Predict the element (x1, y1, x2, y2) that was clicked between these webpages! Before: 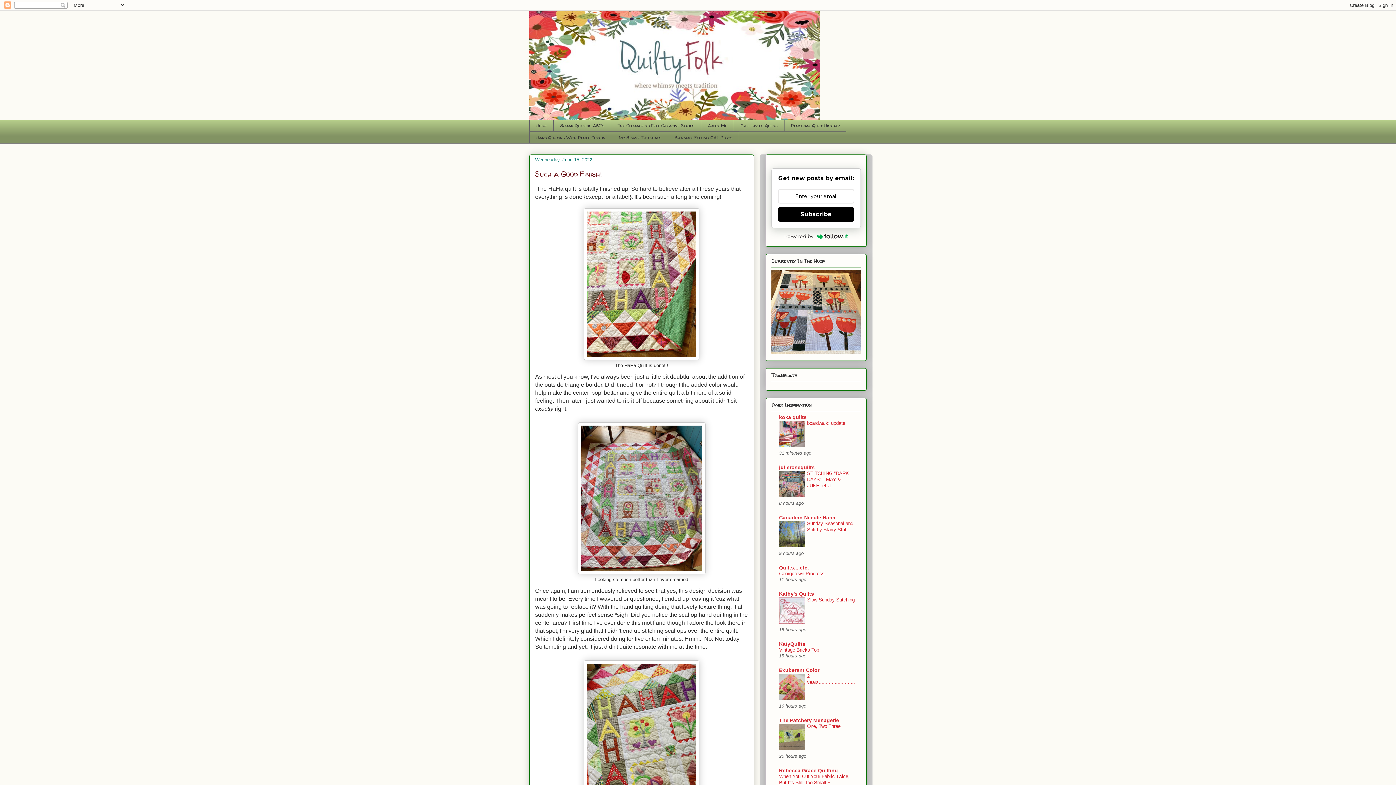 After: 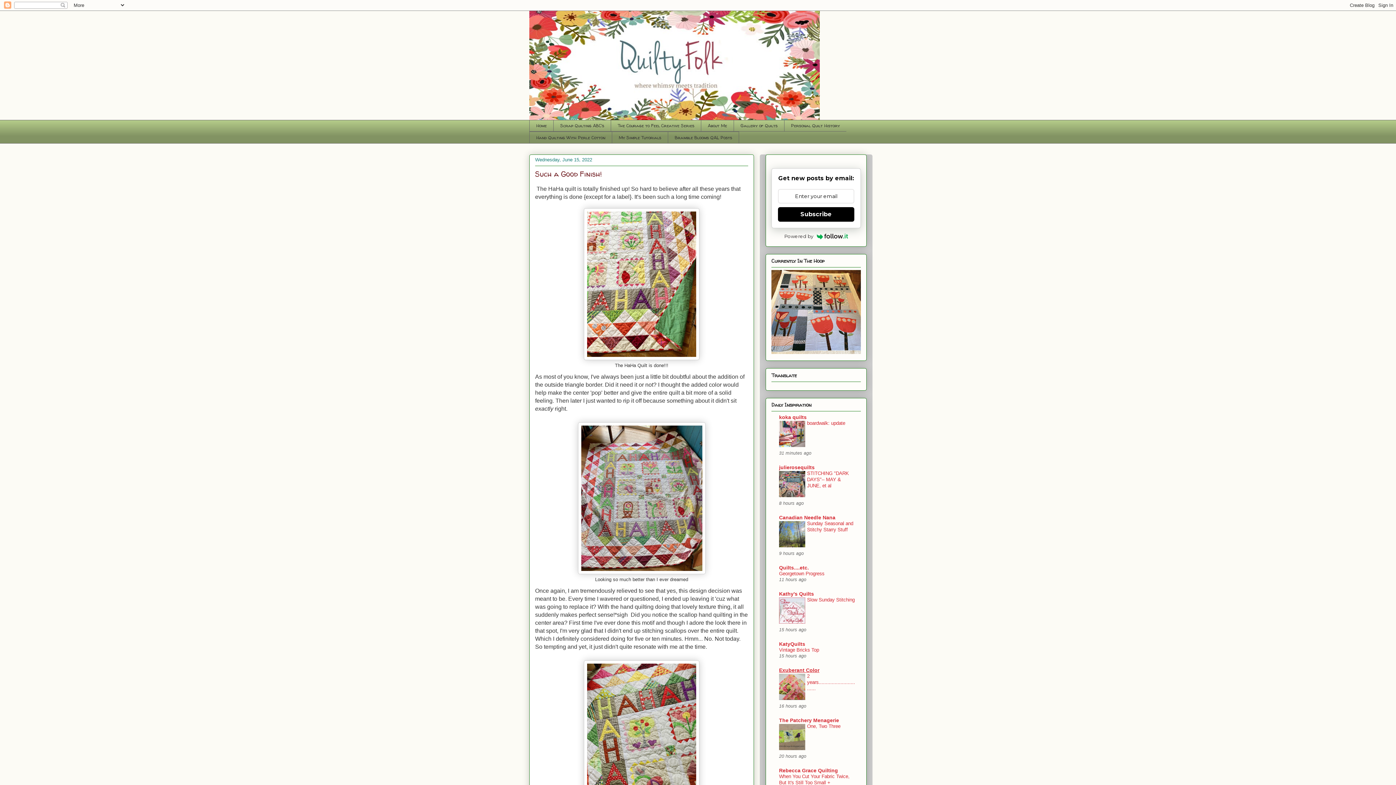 Action: bbox: (779, 667, 819, 673) label: Exuberant Color